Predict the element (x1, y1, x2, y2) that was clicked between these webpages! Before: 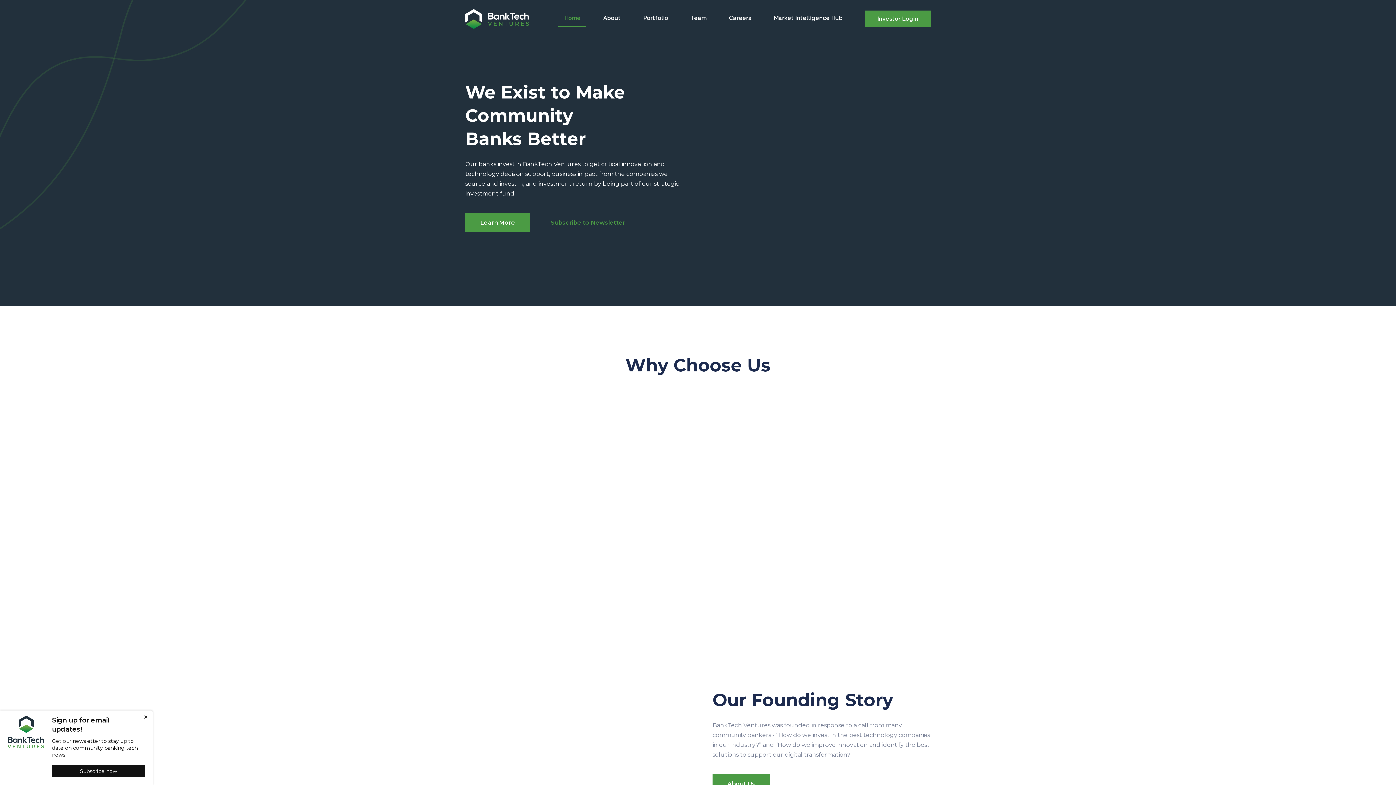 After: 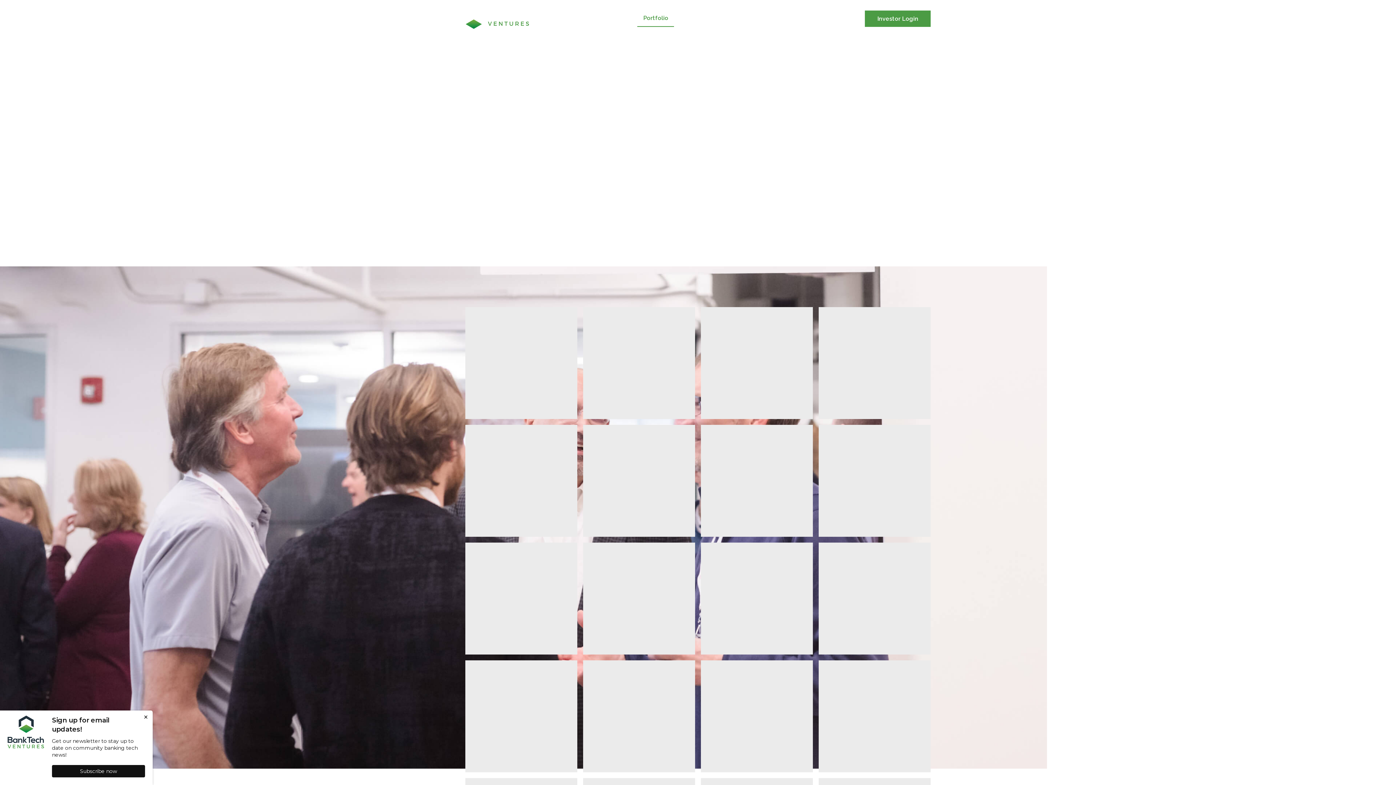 Action: bbox: (637, 10, 674, 26) label: Portfolio